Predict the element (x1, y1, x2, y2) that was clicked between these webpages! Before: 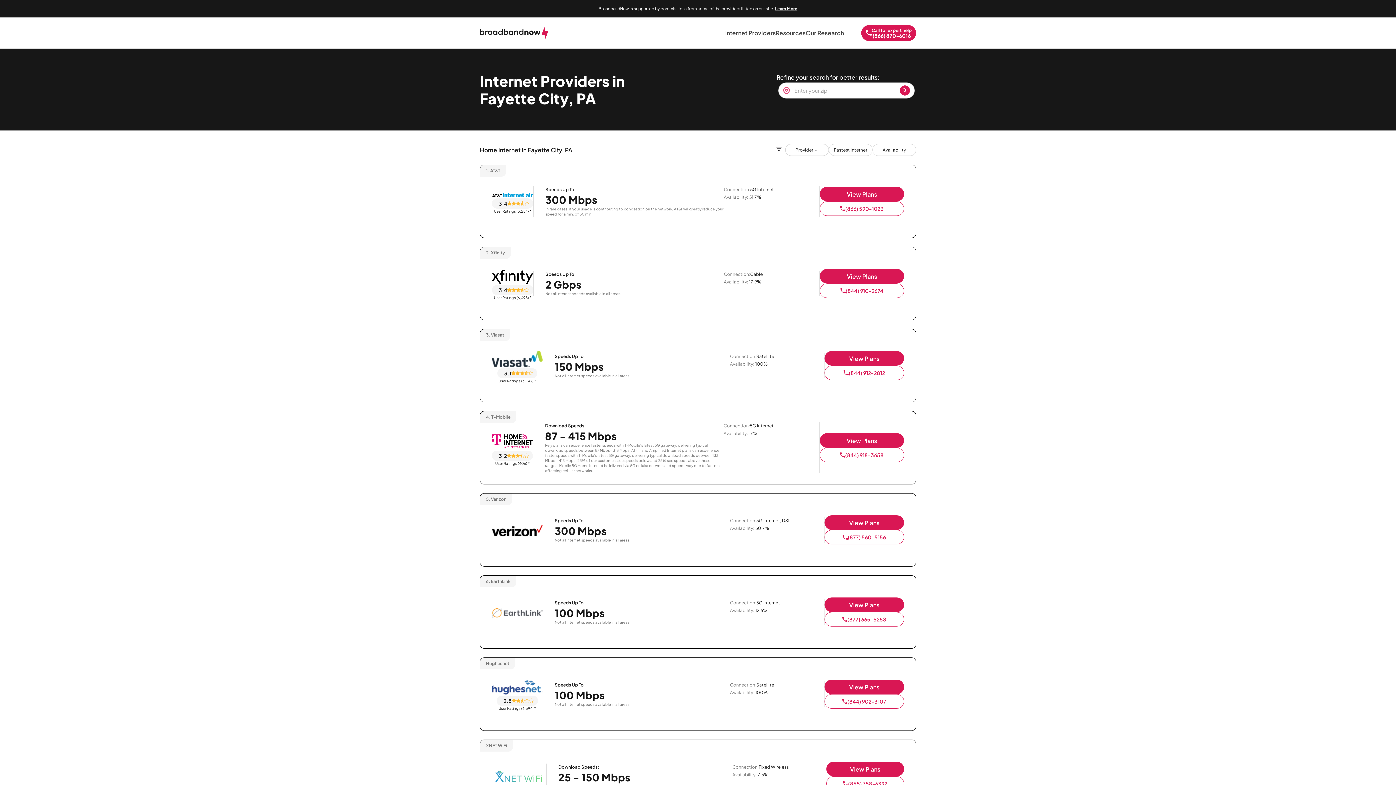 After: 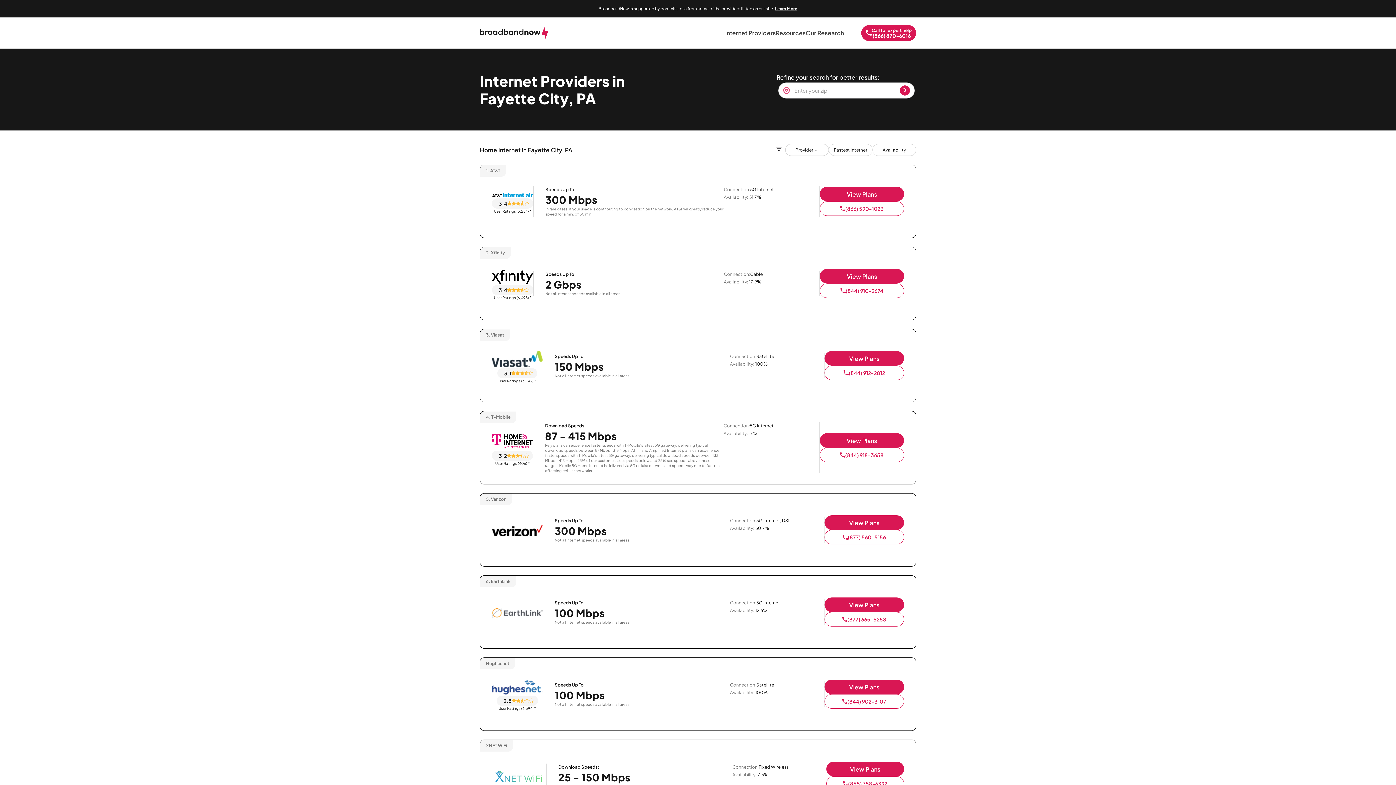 Action: bbox: (824, 597, 904, 612) label: View Plans